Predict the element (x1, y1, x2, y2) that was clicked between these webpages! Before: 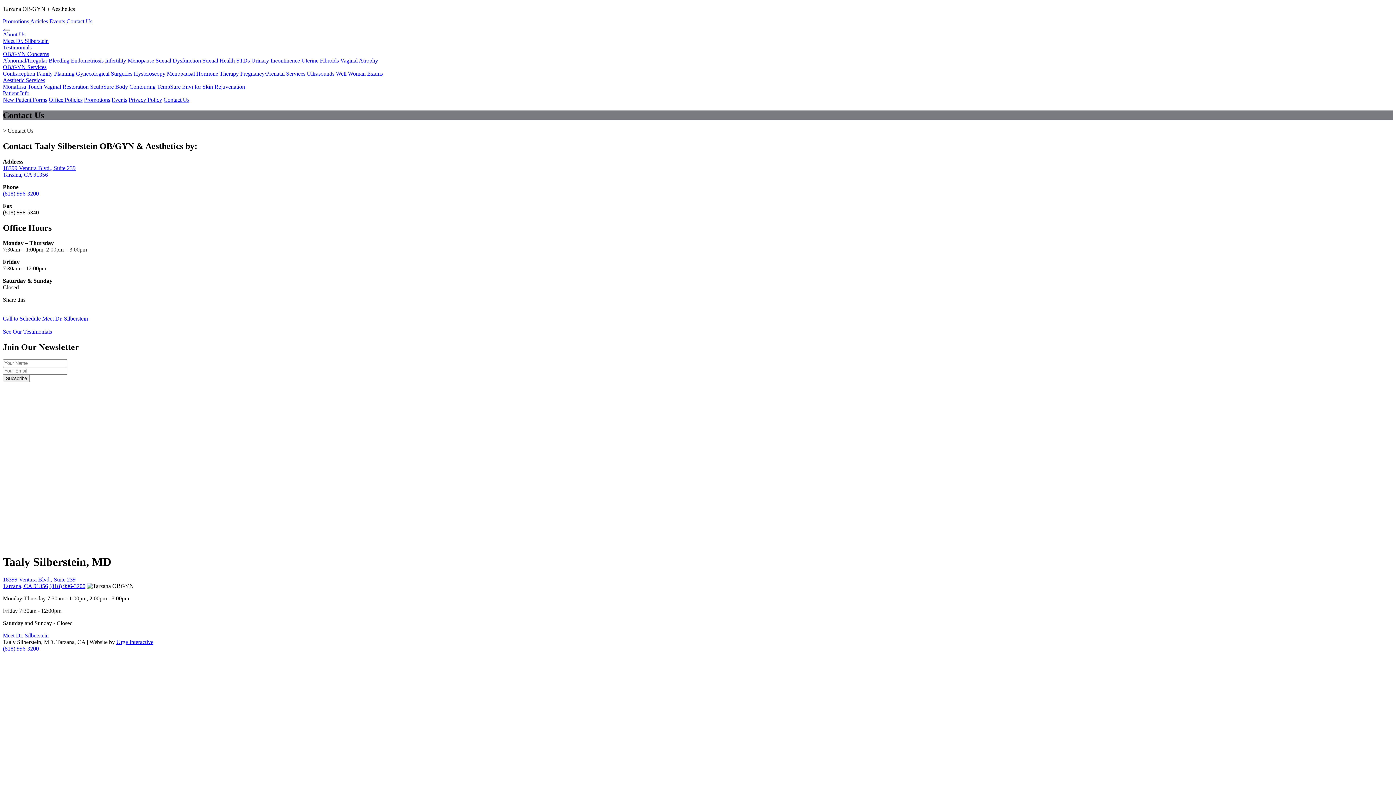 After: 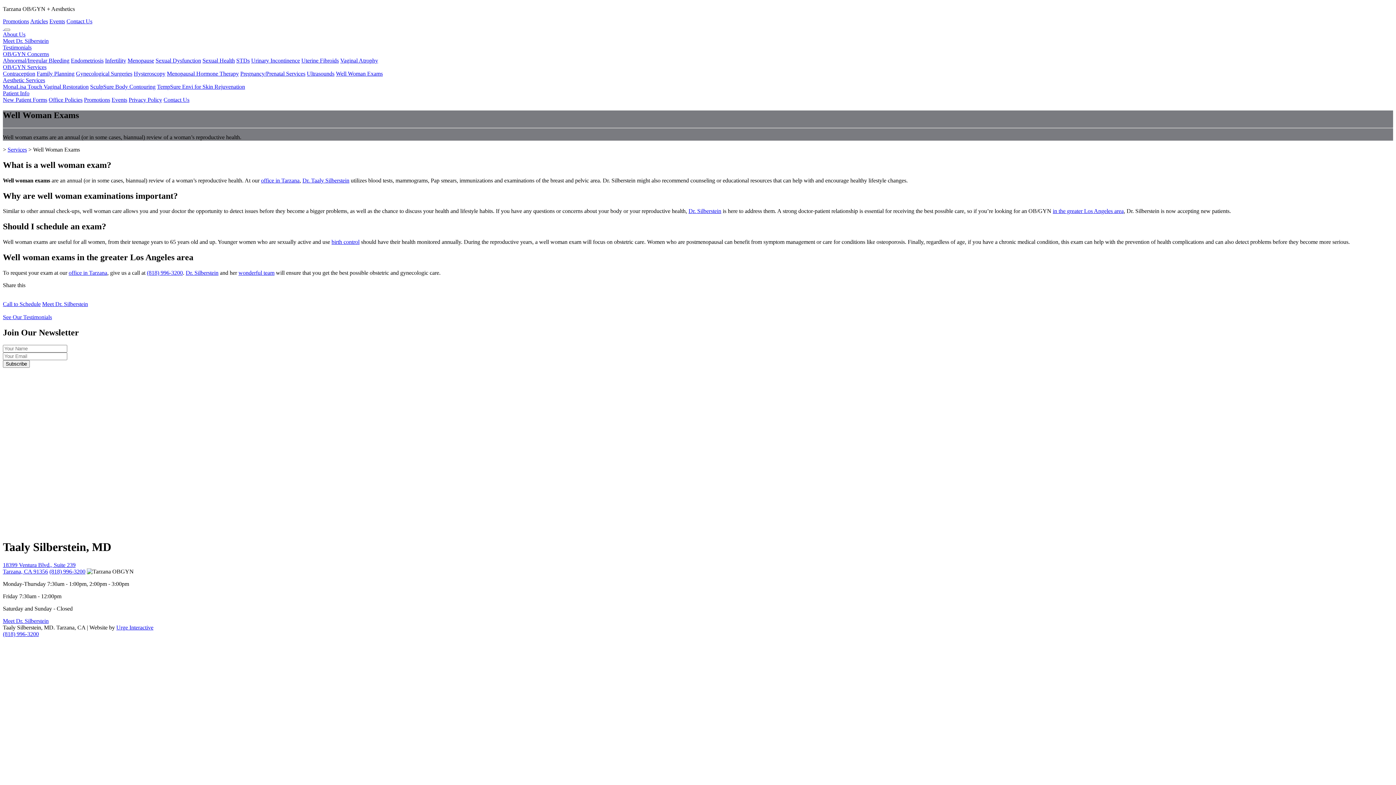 Action: bbox: (336, 70, 382, 76) label: Well Woman Exams